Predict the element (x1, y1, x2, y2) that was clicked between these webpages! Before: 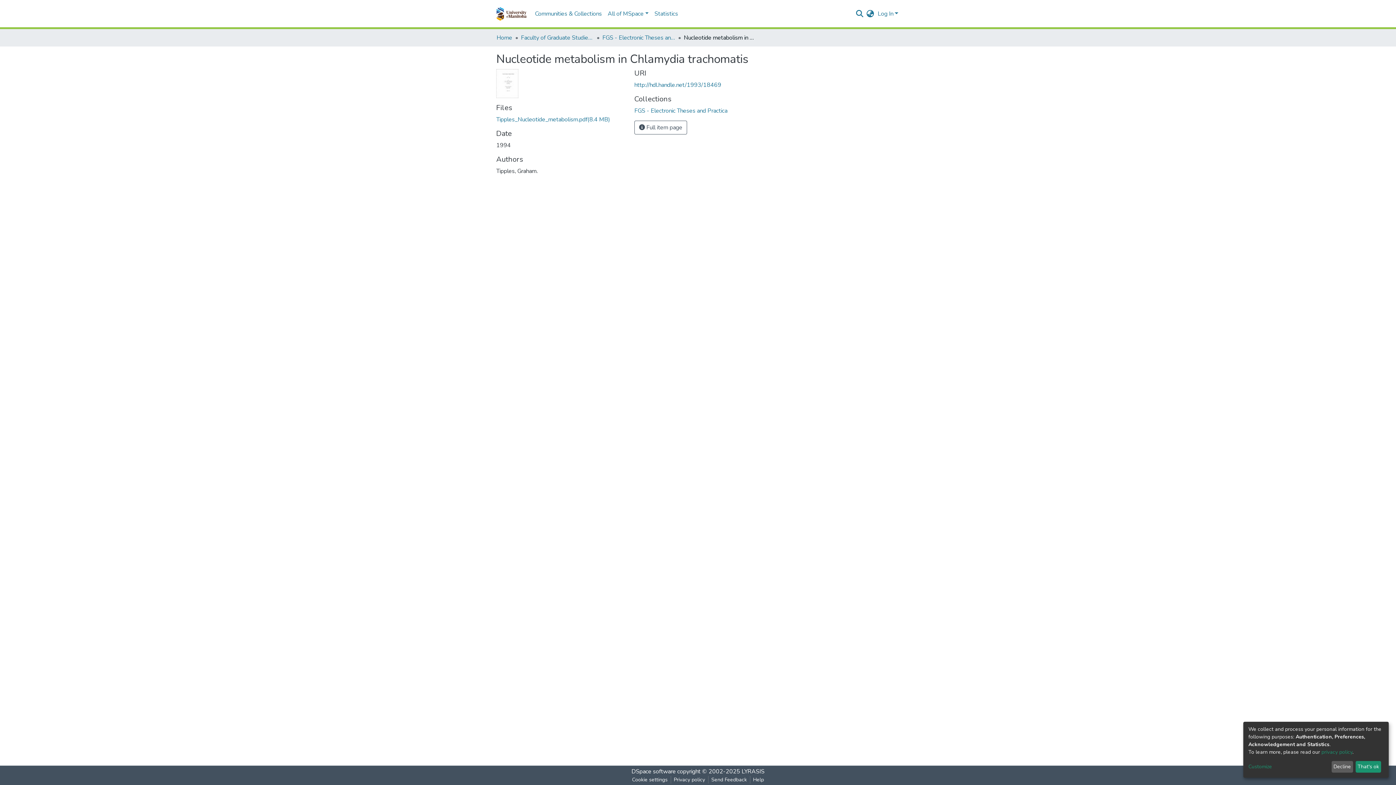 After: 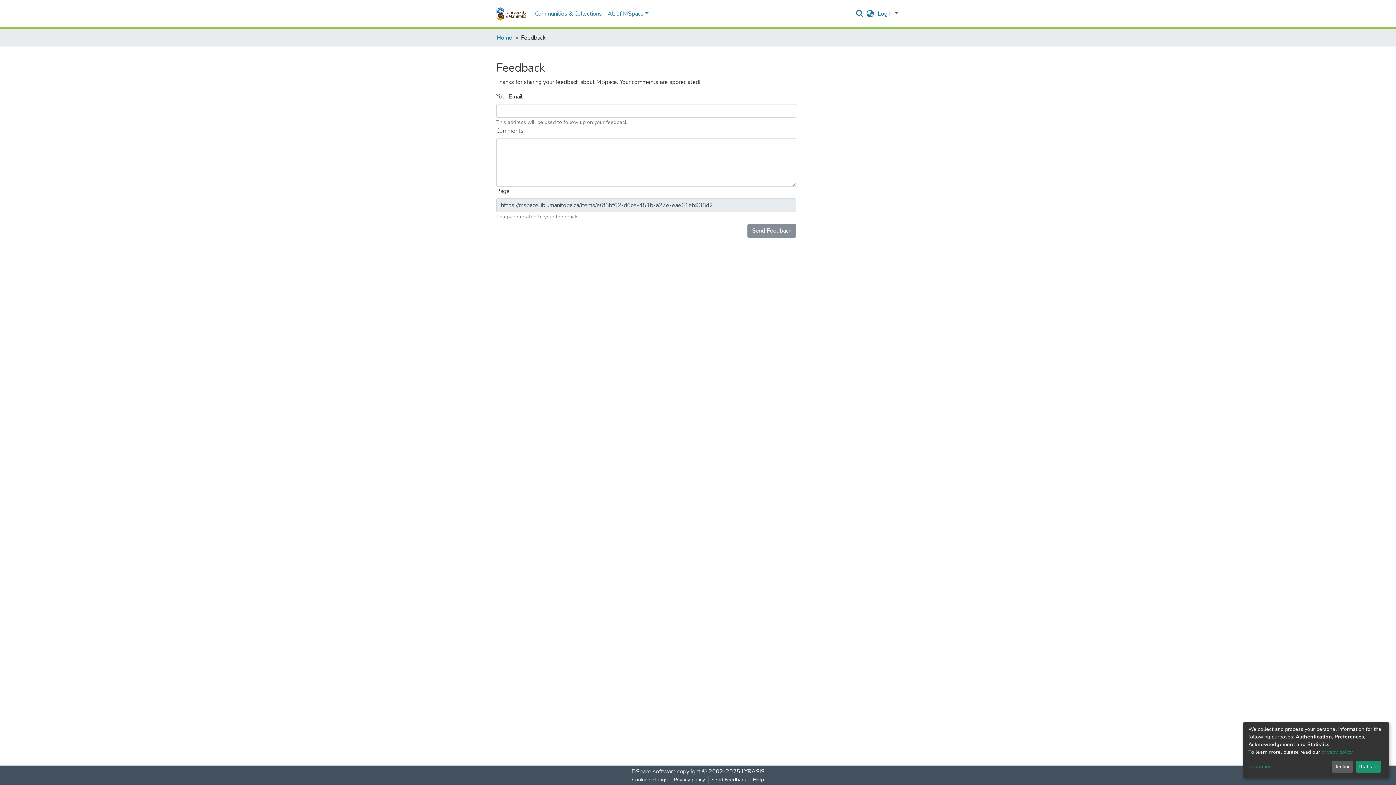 Action: label: Send Feedback bbox: (708, 776, 750, 784)